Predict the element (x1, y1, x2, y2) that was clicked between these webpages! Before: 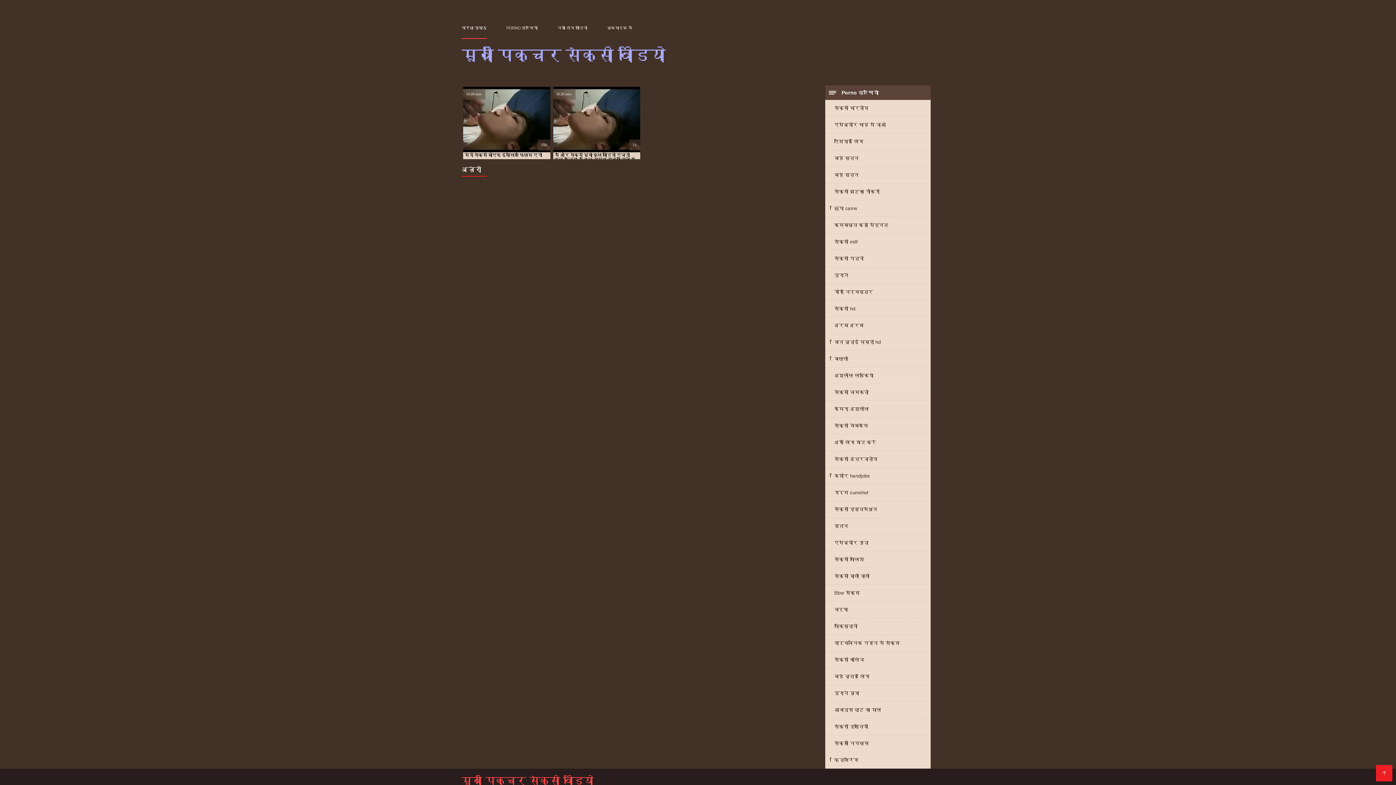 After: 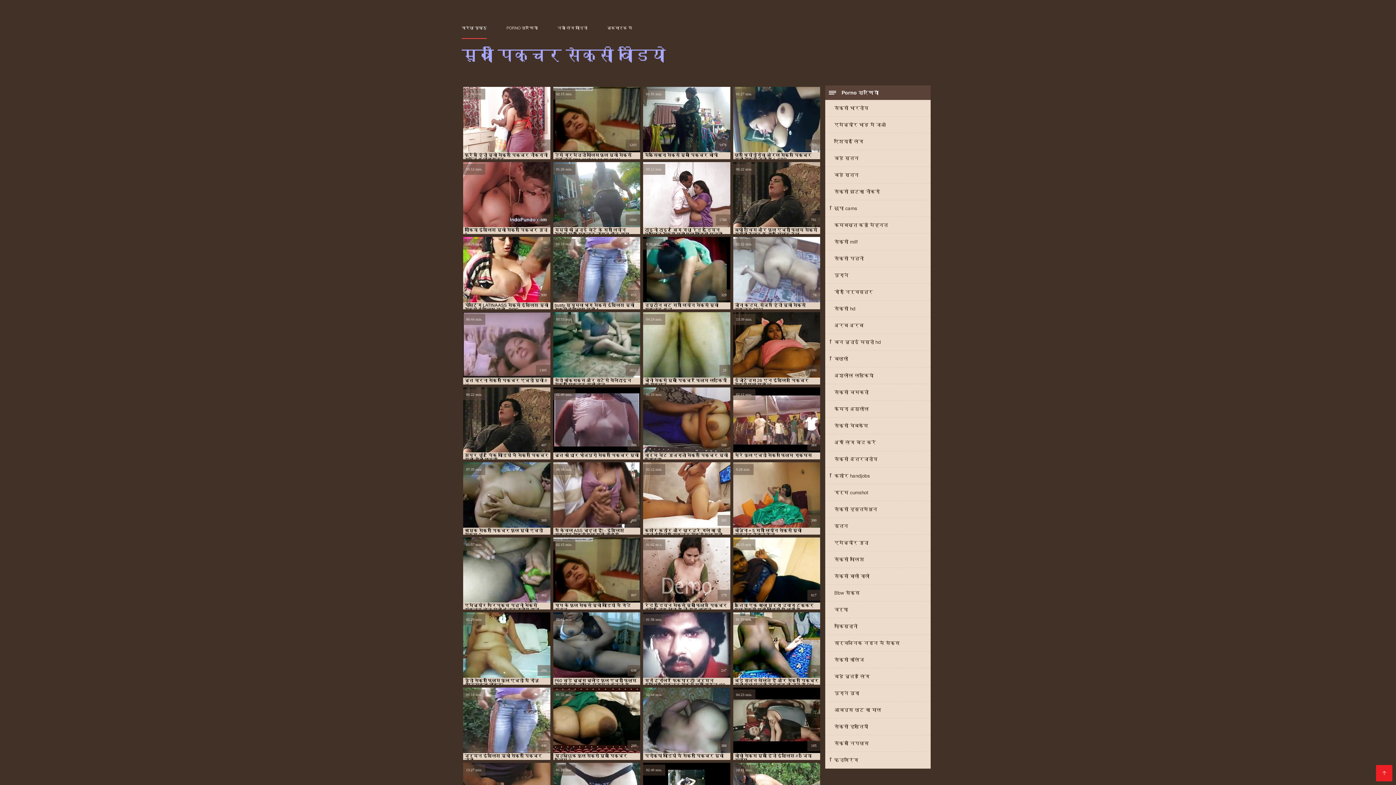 Action: bbox: (825, 585, 930, 601) label: Bbw सेक्स